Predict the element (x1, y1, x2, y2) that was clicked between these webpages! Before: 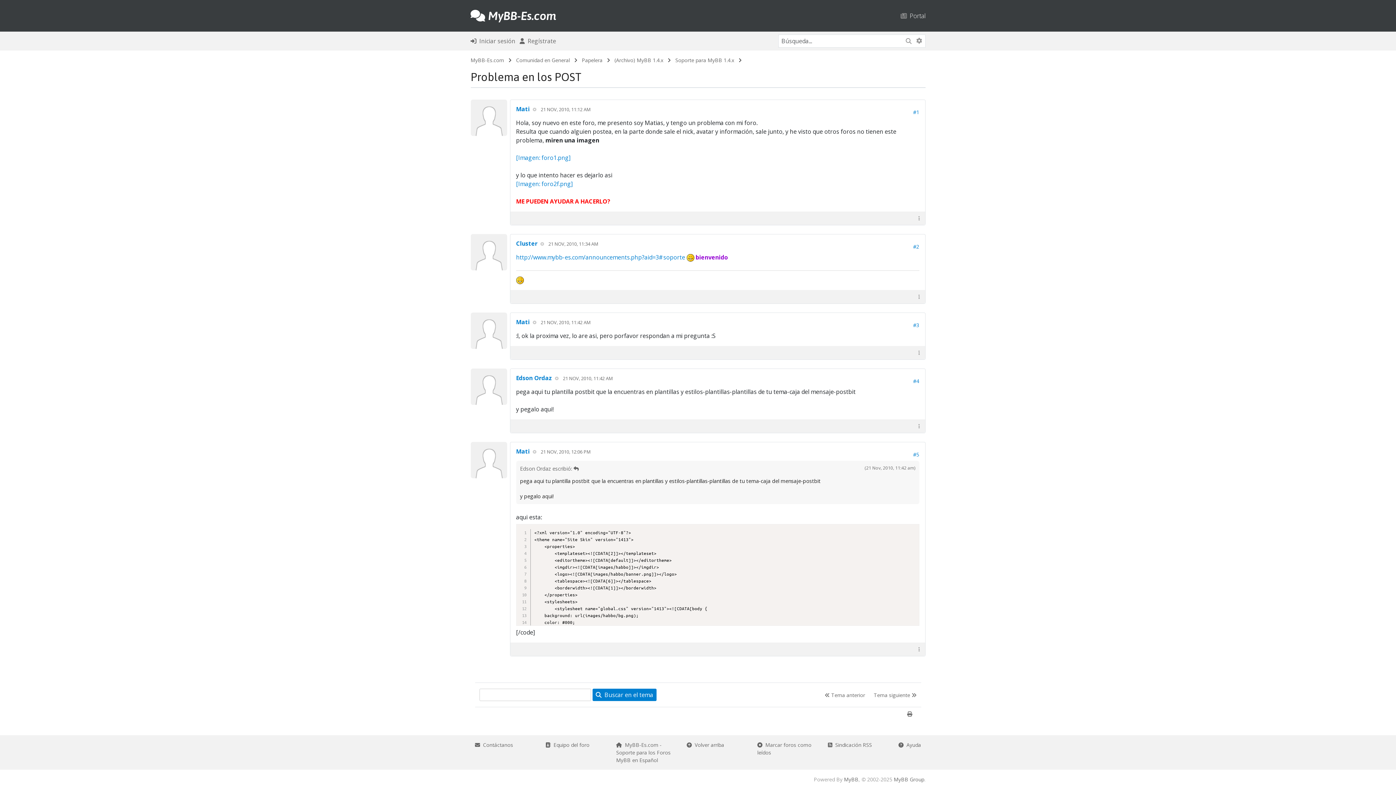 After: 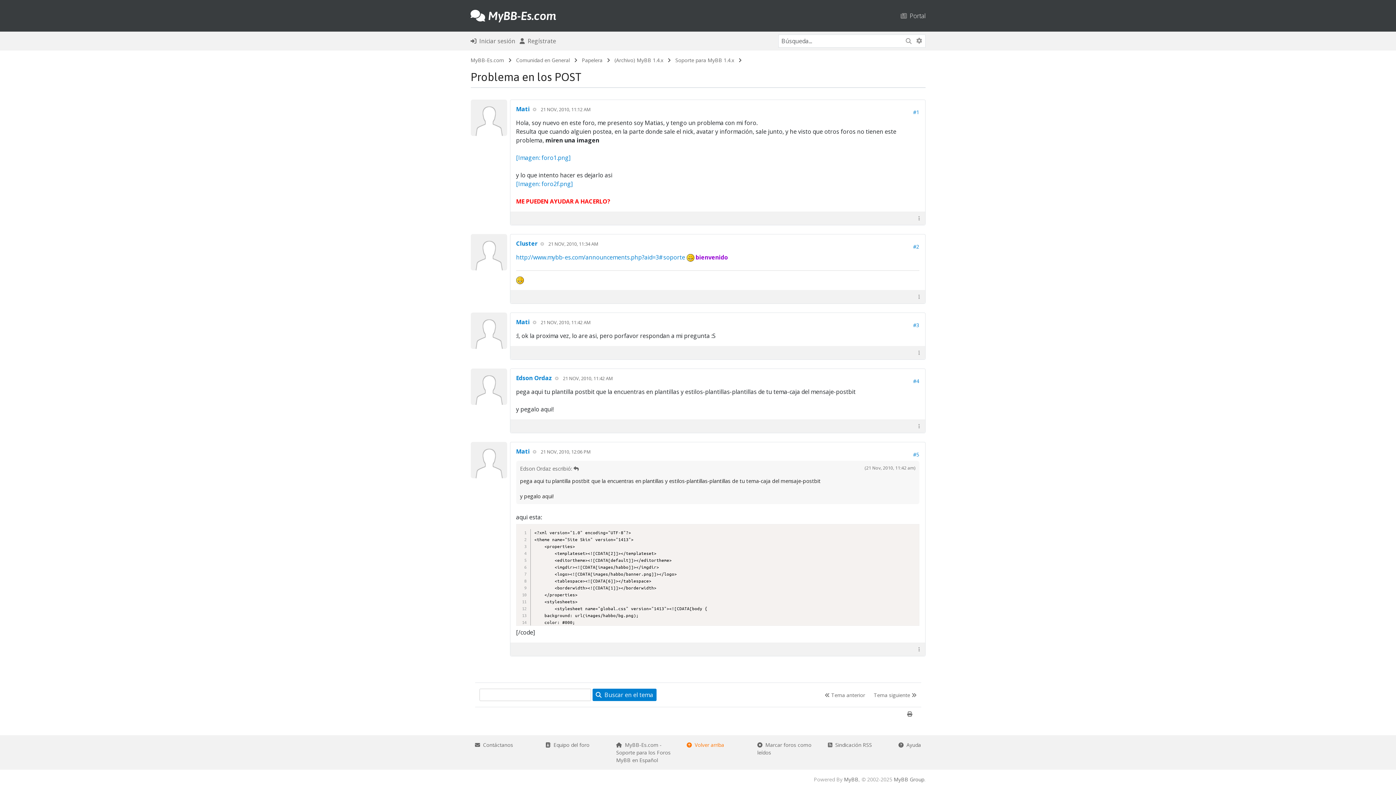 Action: label:   Volver arriba bbox: (686, 741, 748, 749)